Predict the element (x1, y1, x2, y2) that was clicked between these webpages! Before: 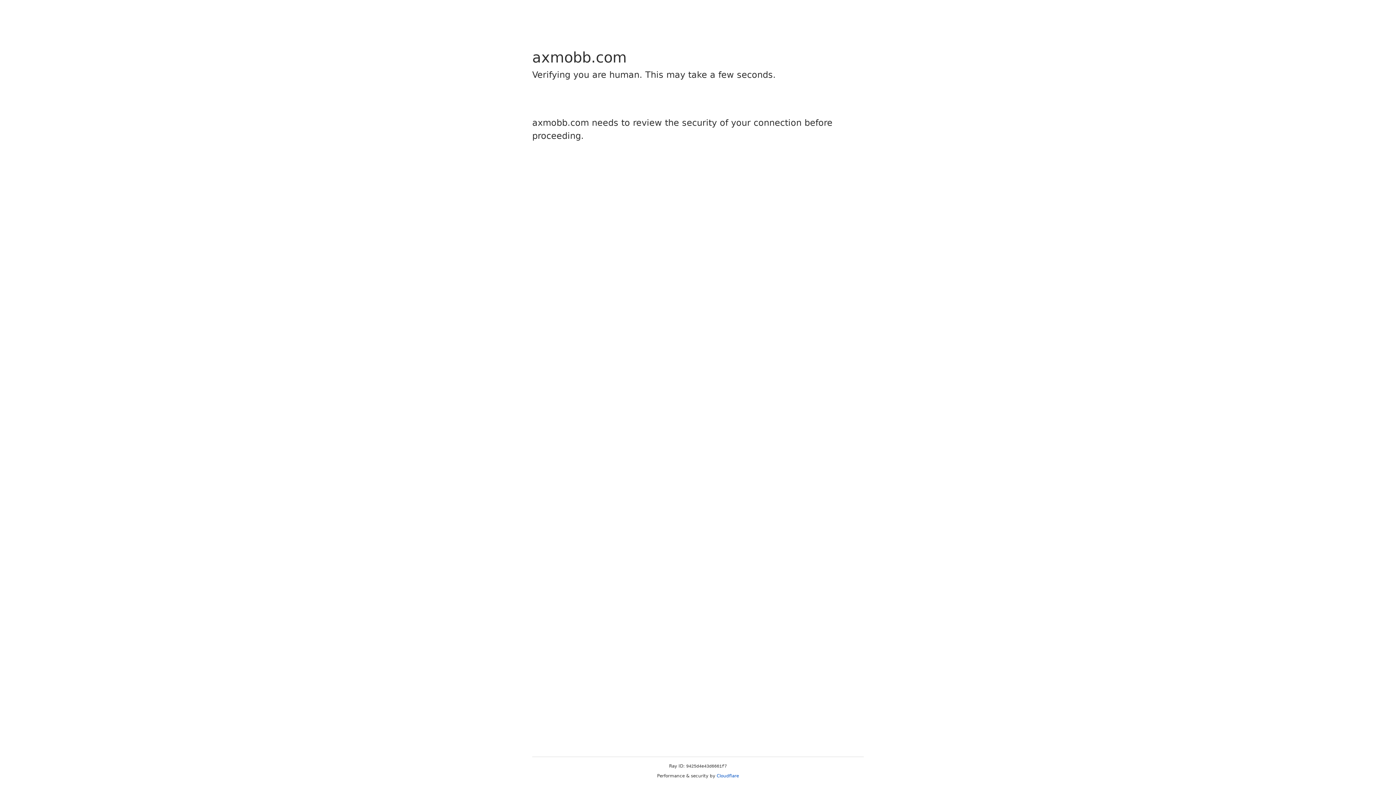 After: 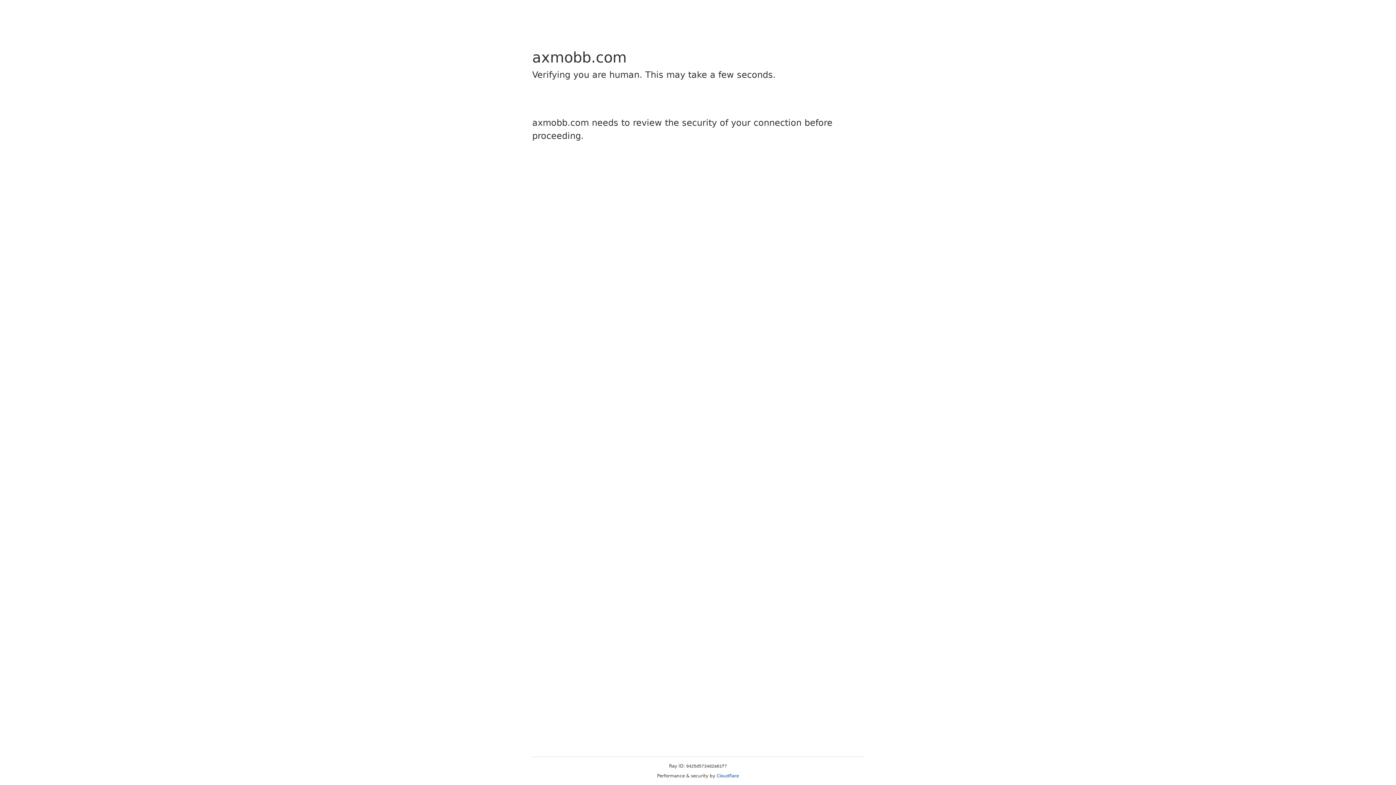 Action: label: Cloudflare bbox: (716, 773, 739, 778)